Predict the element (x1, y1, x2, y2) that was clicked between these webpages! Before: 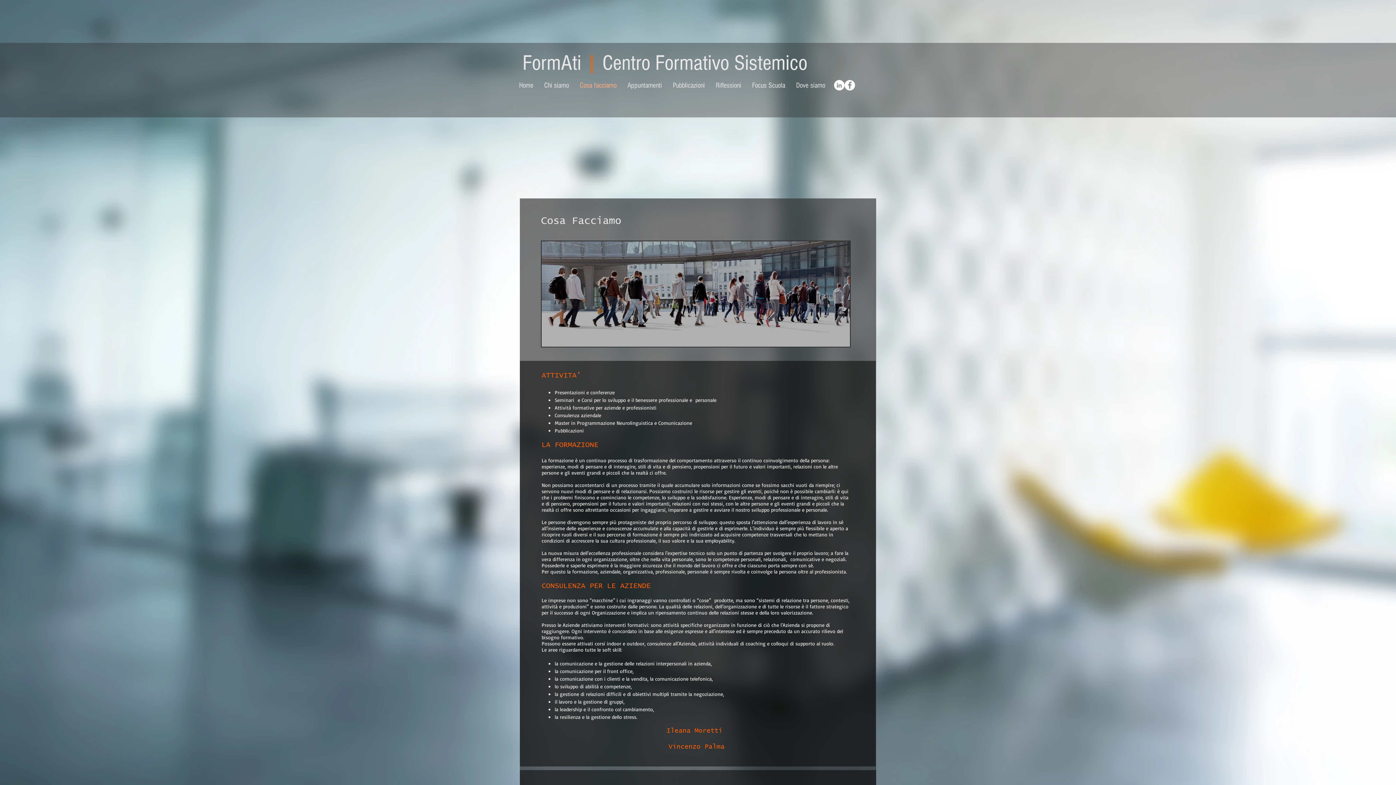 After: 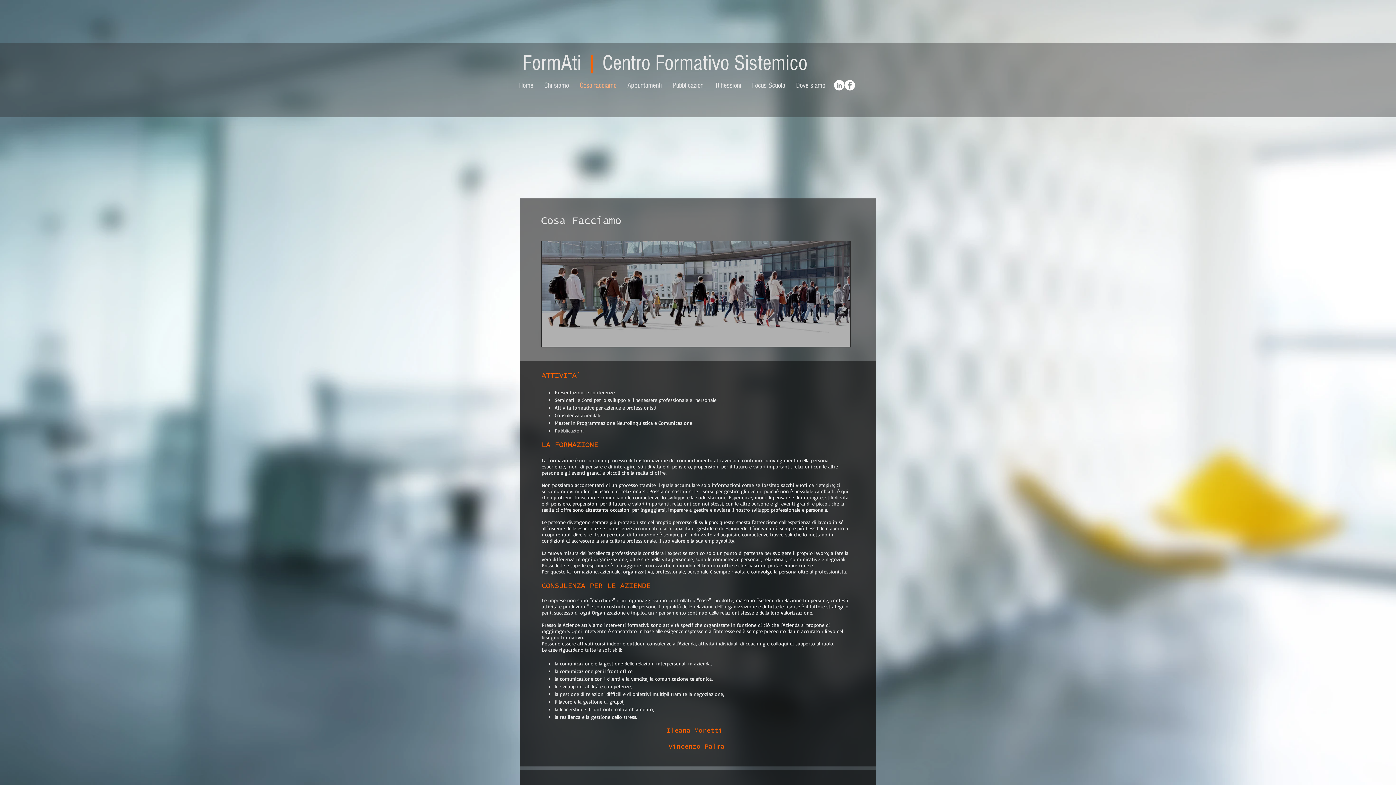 Action: label: Facebook bbox: (844, 80, 855, 90)